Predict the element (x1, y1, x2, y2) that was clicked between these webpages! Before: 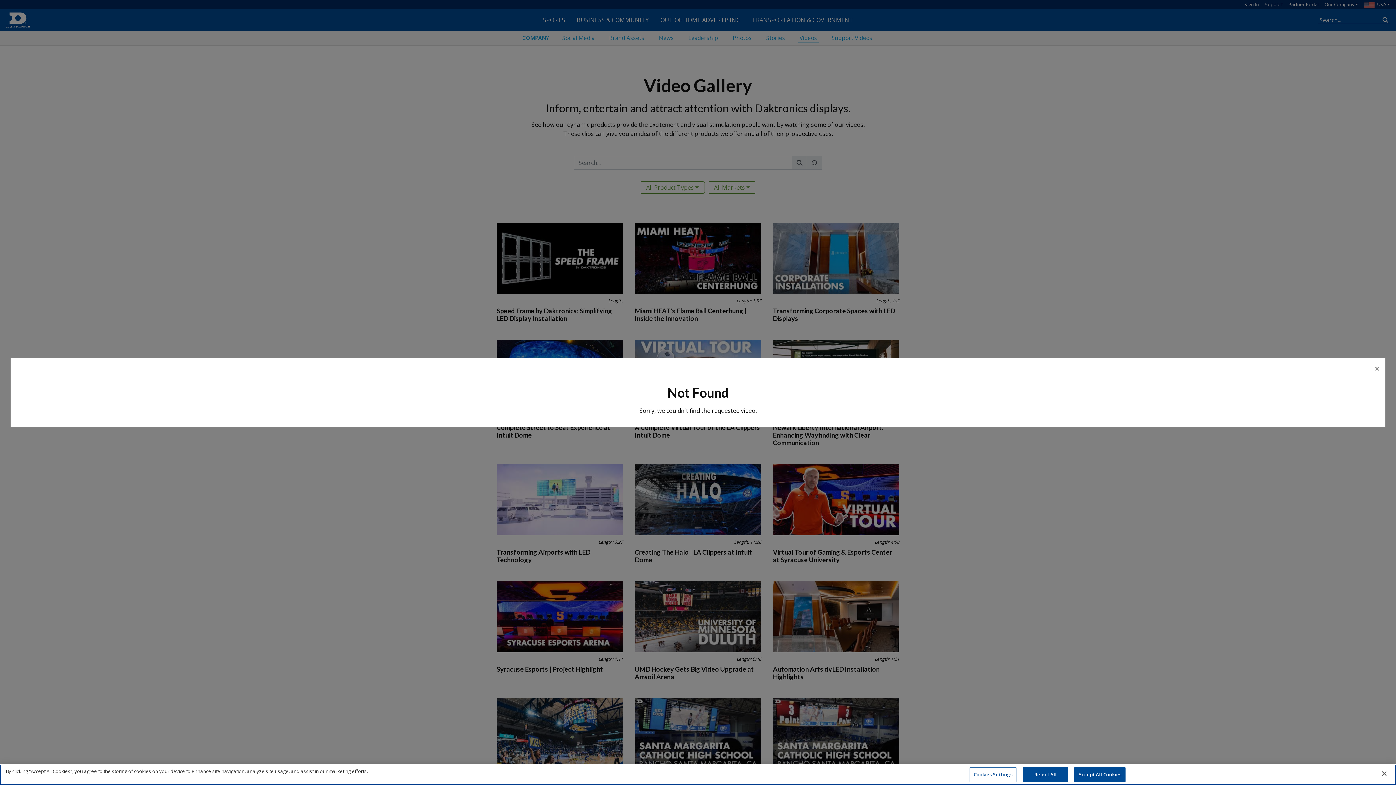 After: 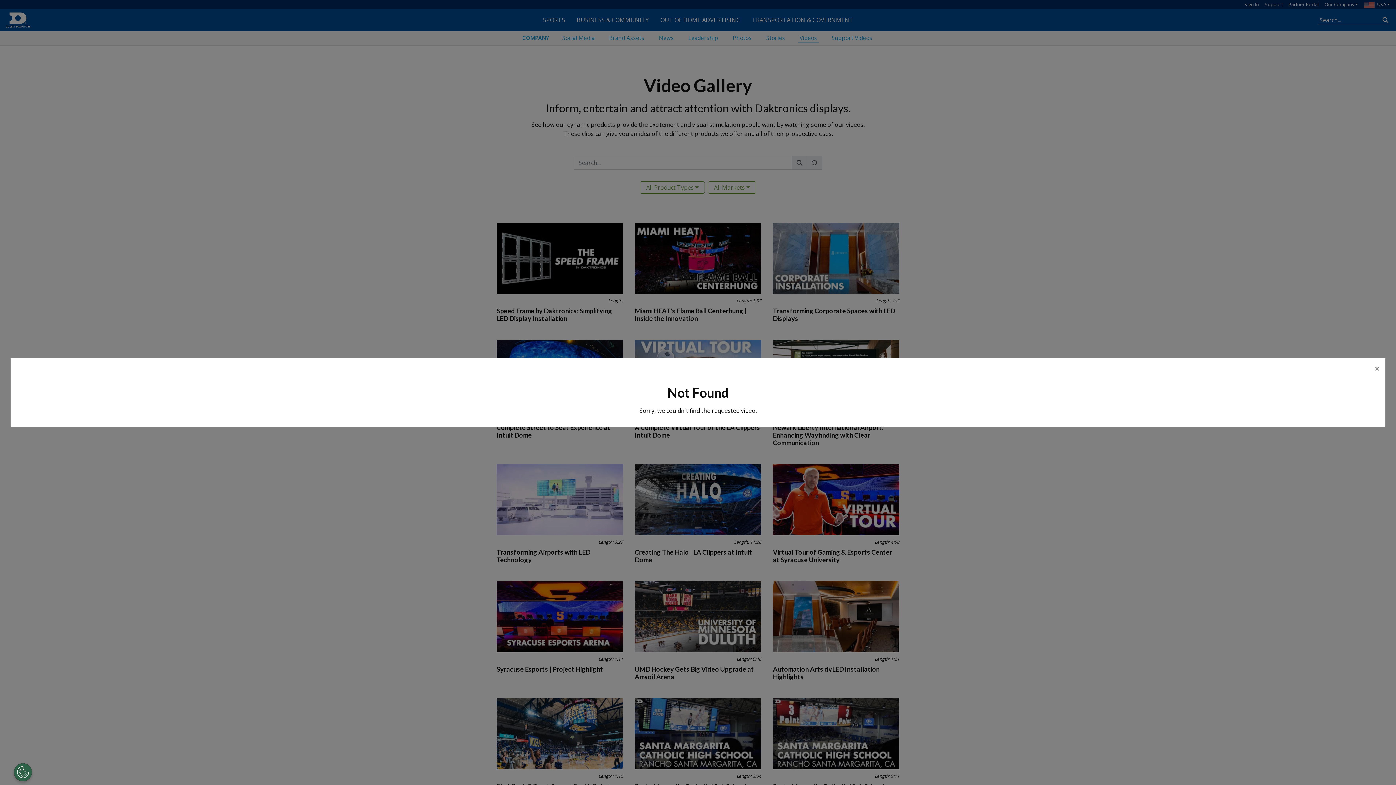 Action: label: Reject All bbox: (1023, 767, 1068, 782)